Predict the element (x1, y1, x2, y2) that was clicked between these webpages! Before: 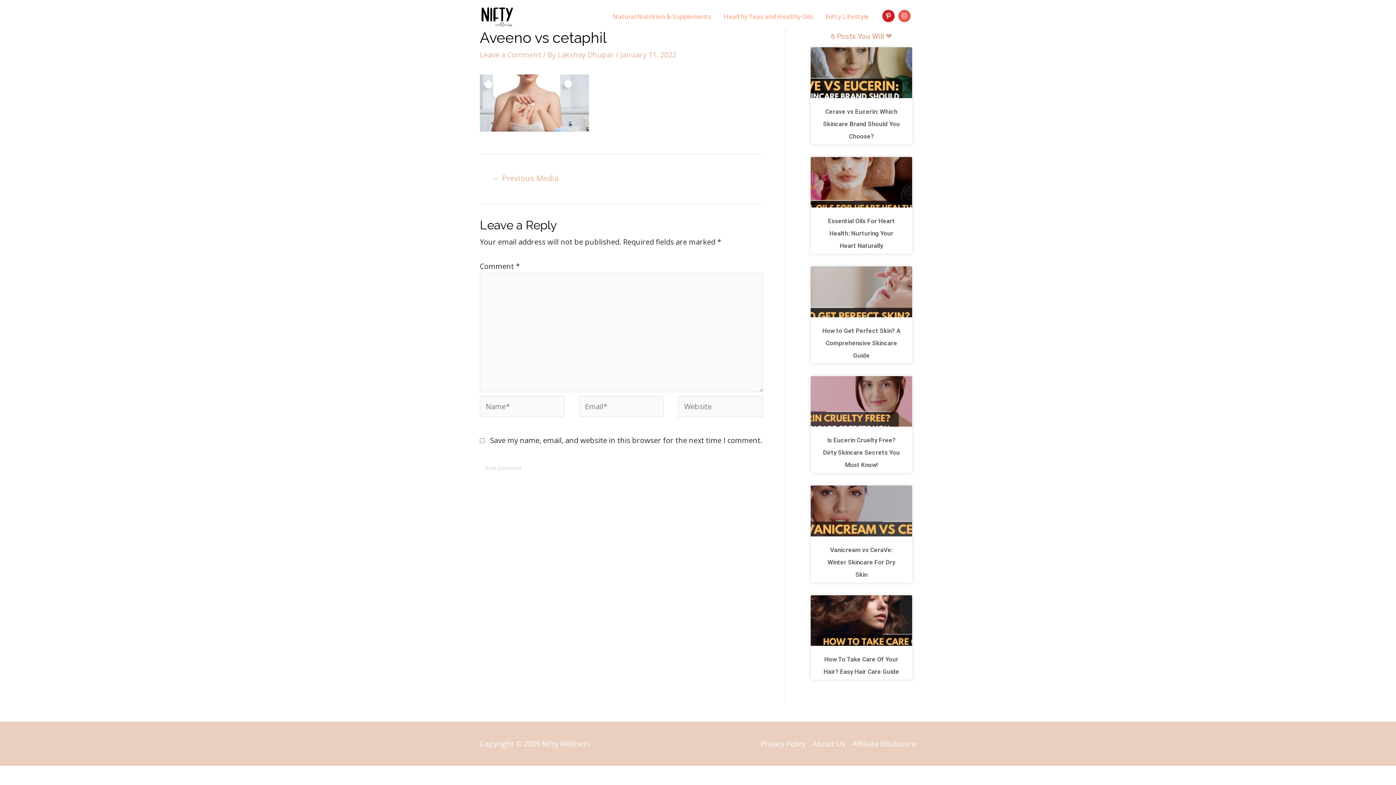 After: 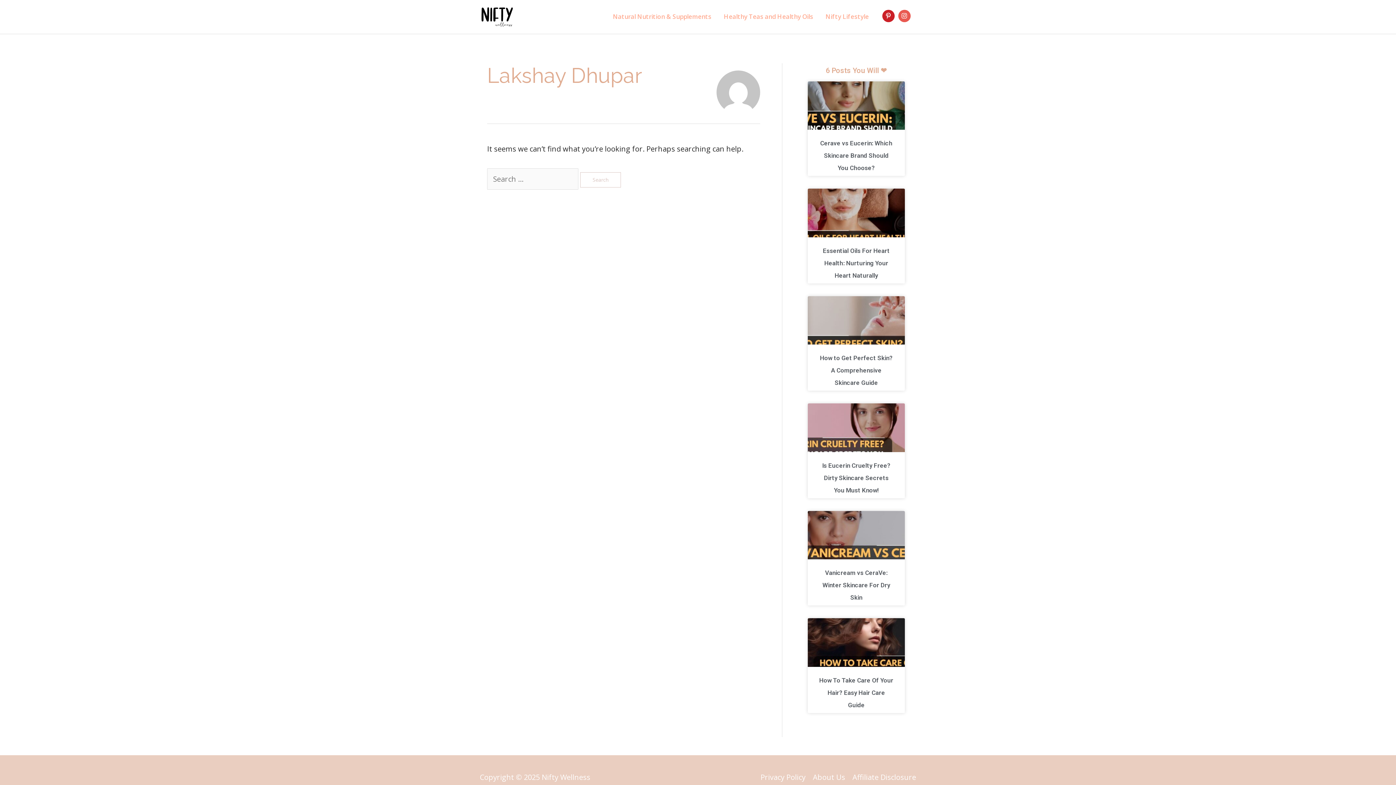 Action: bbox: (557, 49, 616, 59) label: Lakshay Dhupar 